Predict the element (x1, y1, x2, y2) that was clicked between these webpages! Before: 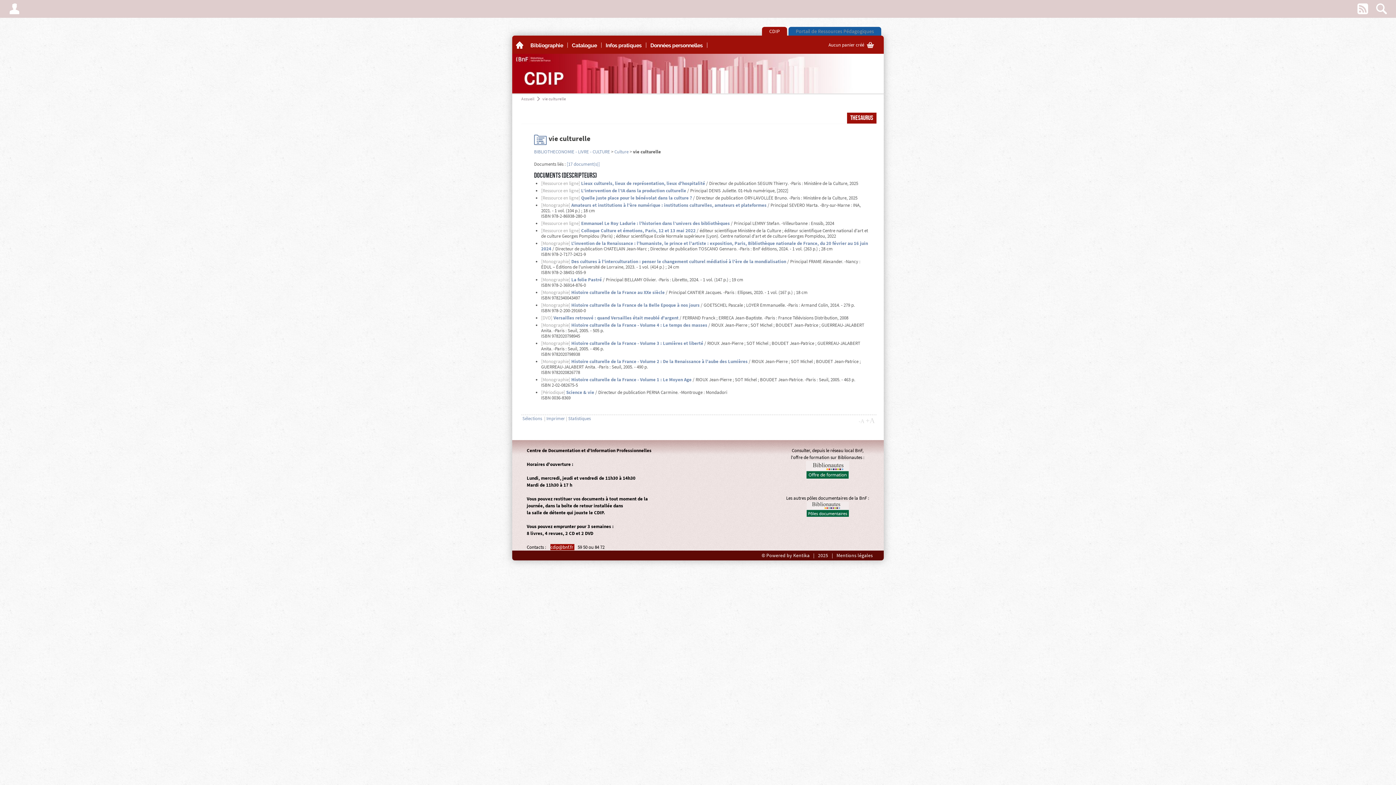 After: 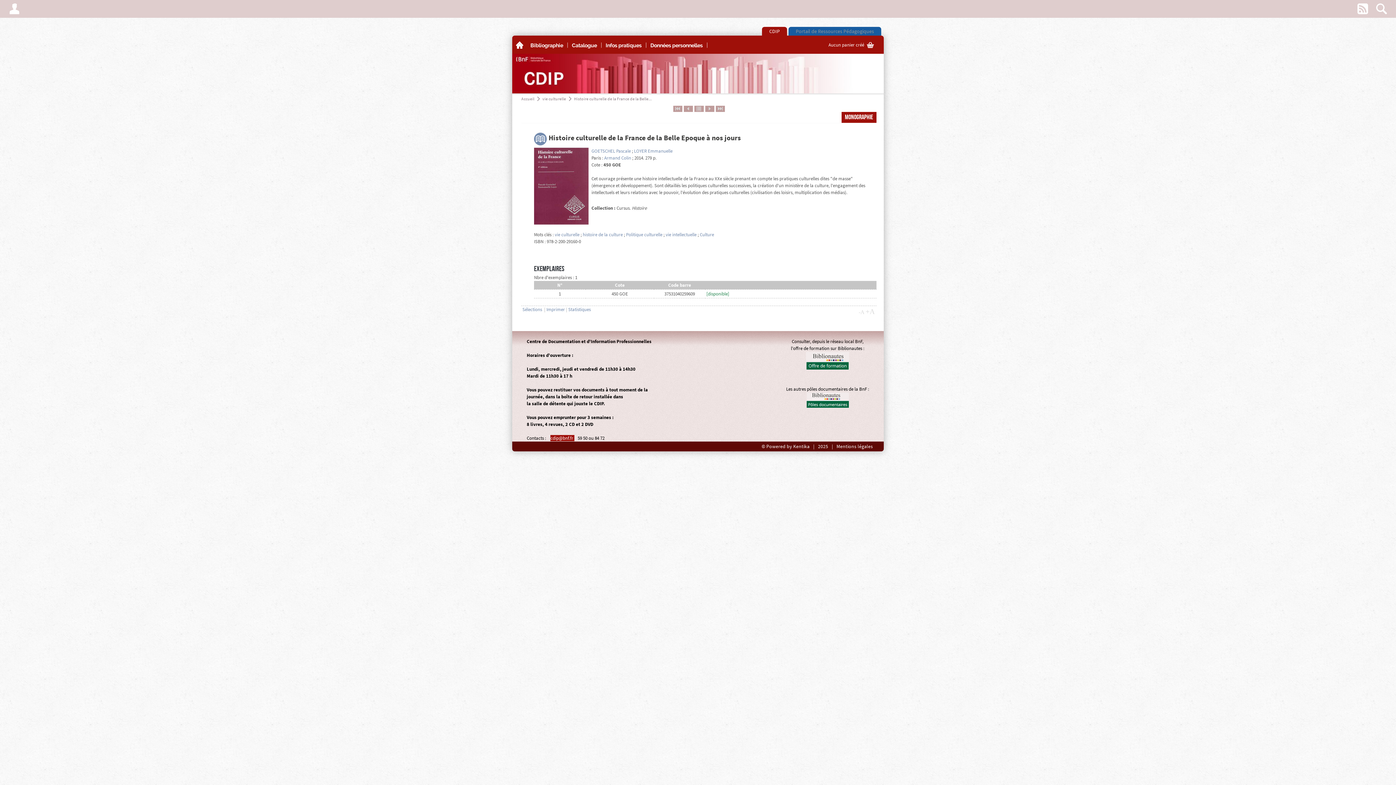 Action: label: Histoire culturelle de la France de la Belle Epoque à nos jours bbox: (571, 302, 699, 308)